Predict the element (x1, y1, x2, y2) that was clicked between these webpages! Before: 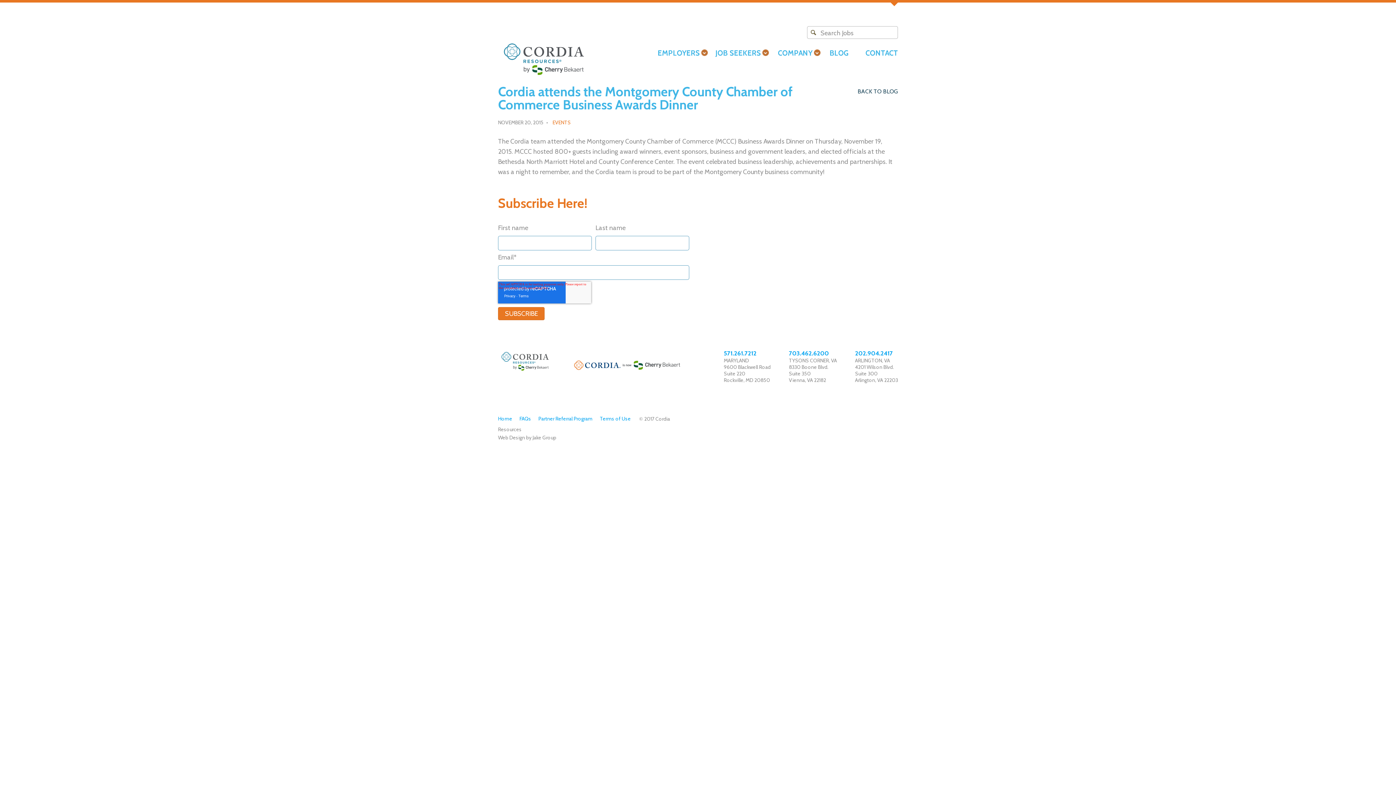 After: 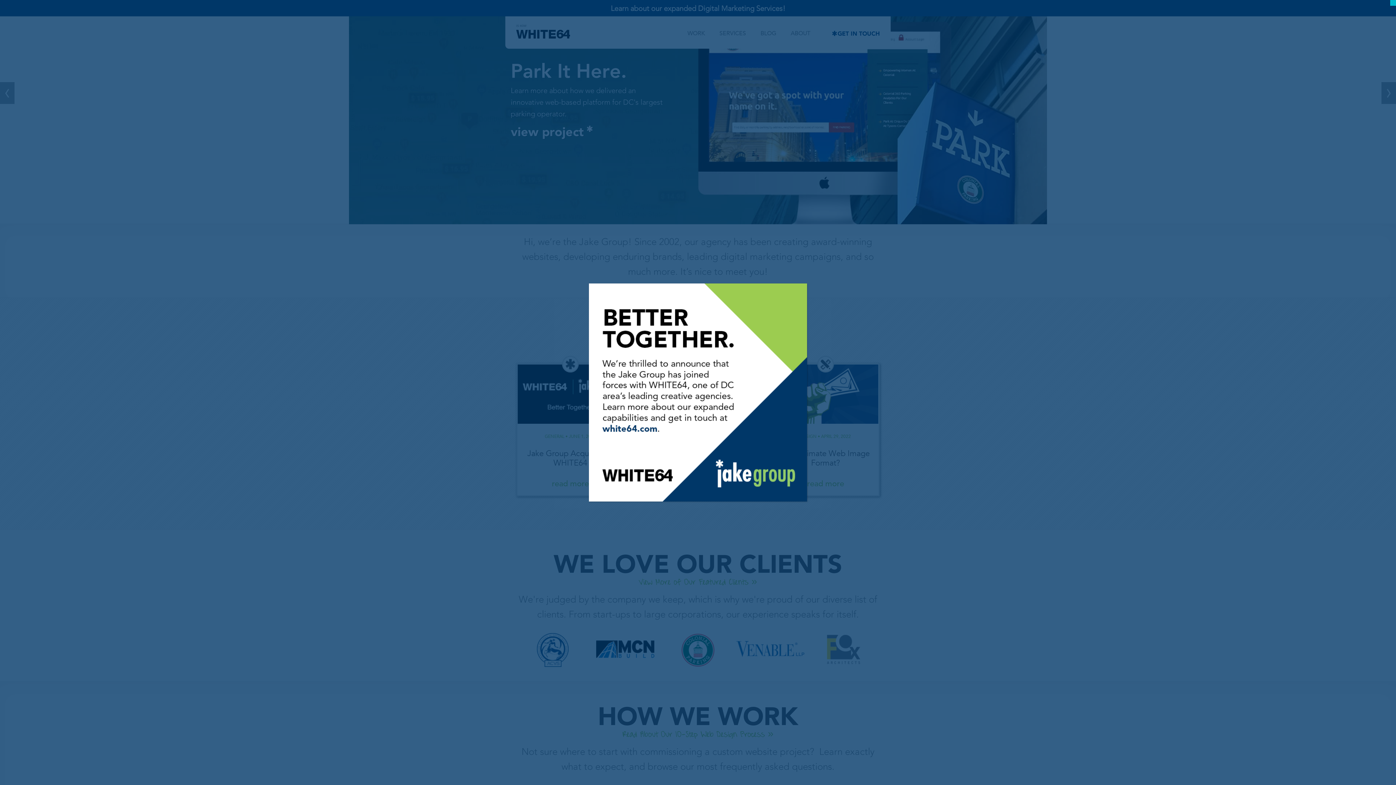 Action: bbox: (532, 434, 556, 440) label: Jake Group